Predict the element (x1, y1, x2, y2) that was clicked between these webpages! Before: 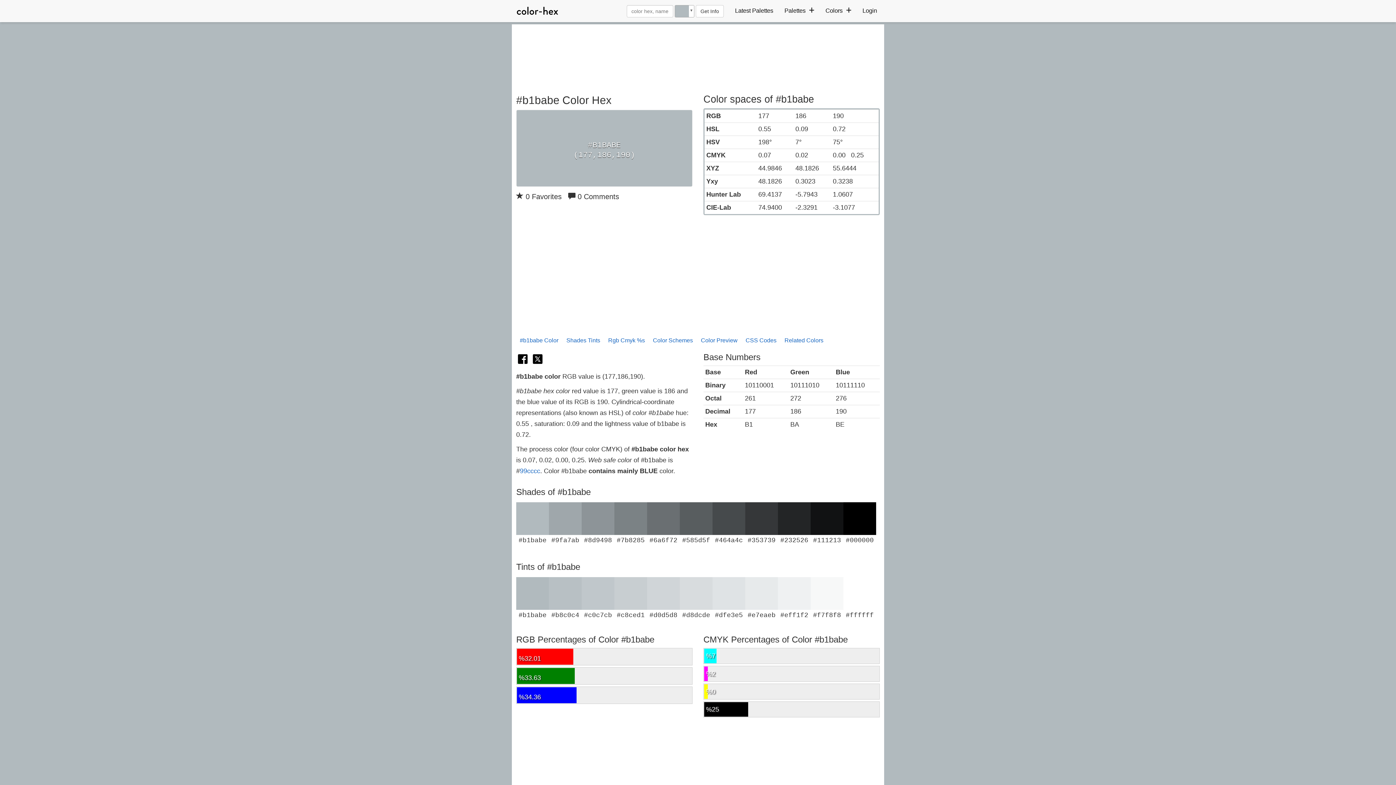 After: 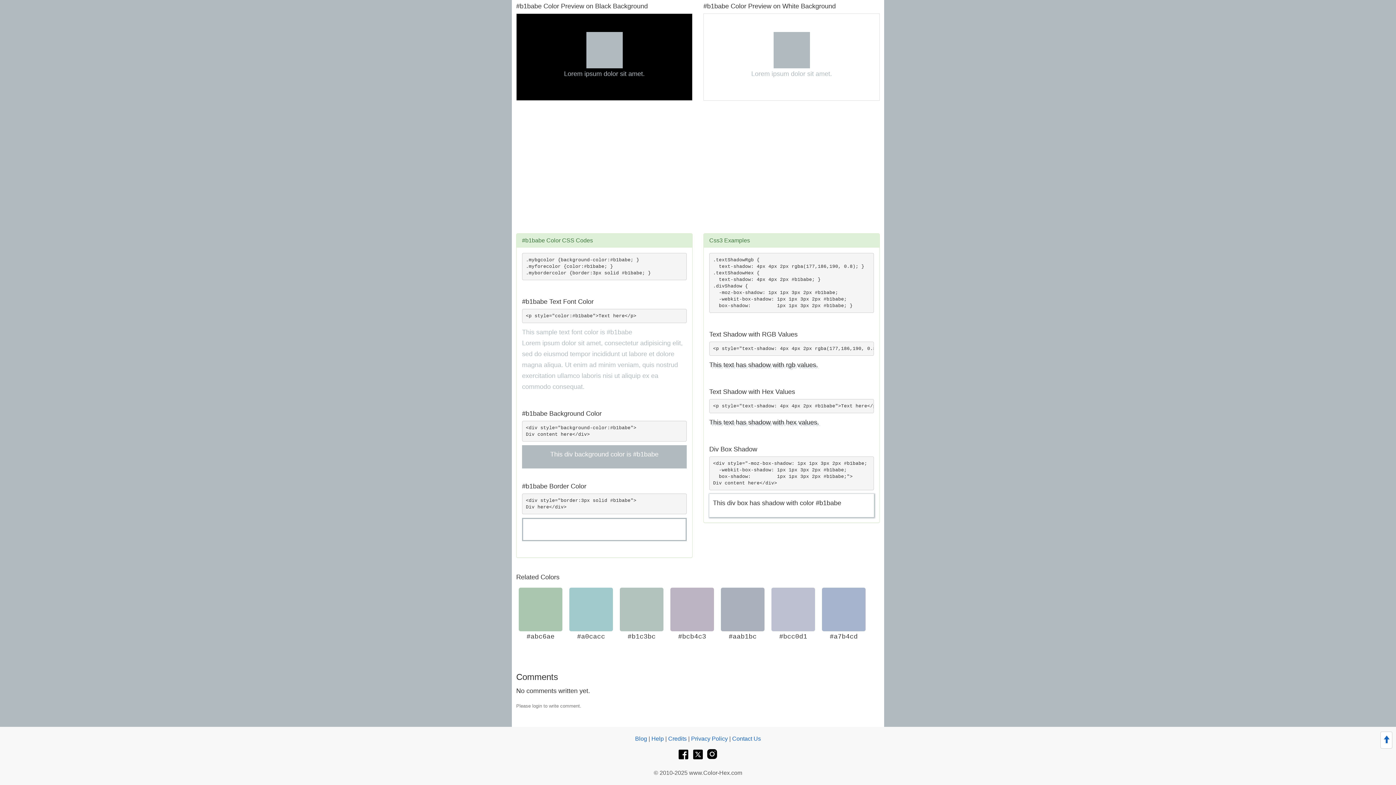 Action: label: CSS Codes bbox: (742, 332, 780, 349)